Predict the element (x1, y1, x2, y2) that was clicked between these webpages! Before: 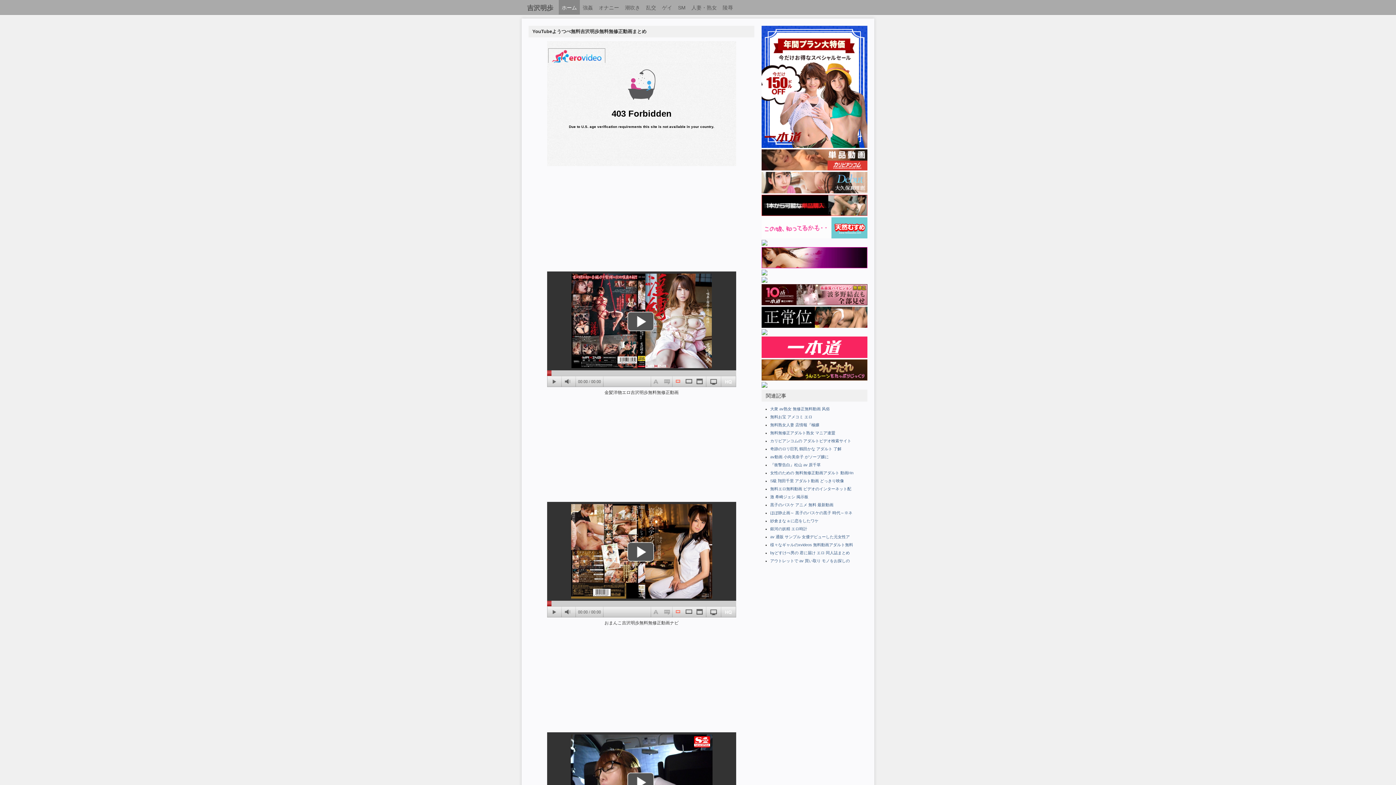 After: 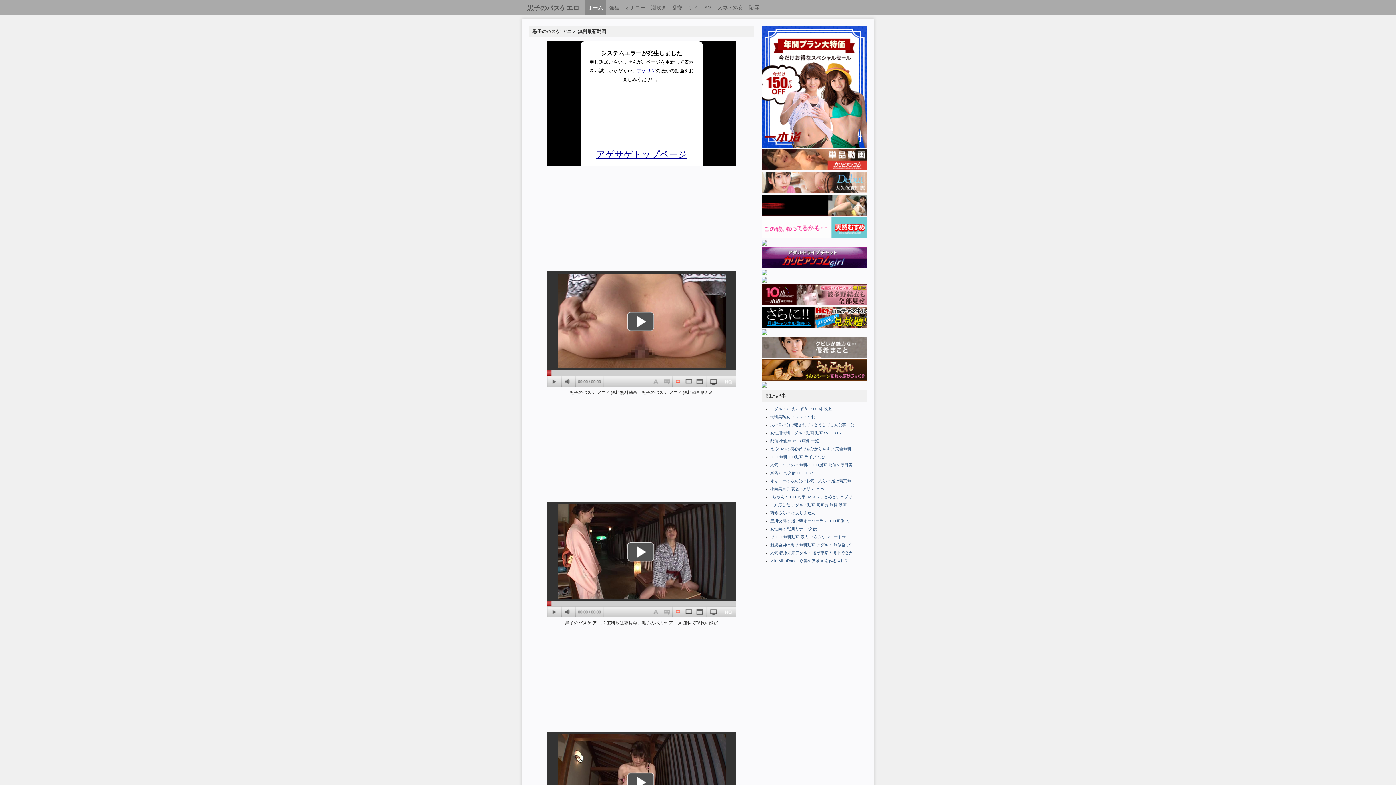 Action: bbox: (770, 502, 833, 507) label: 黒子のバスケ アニメ 無料 最新動画